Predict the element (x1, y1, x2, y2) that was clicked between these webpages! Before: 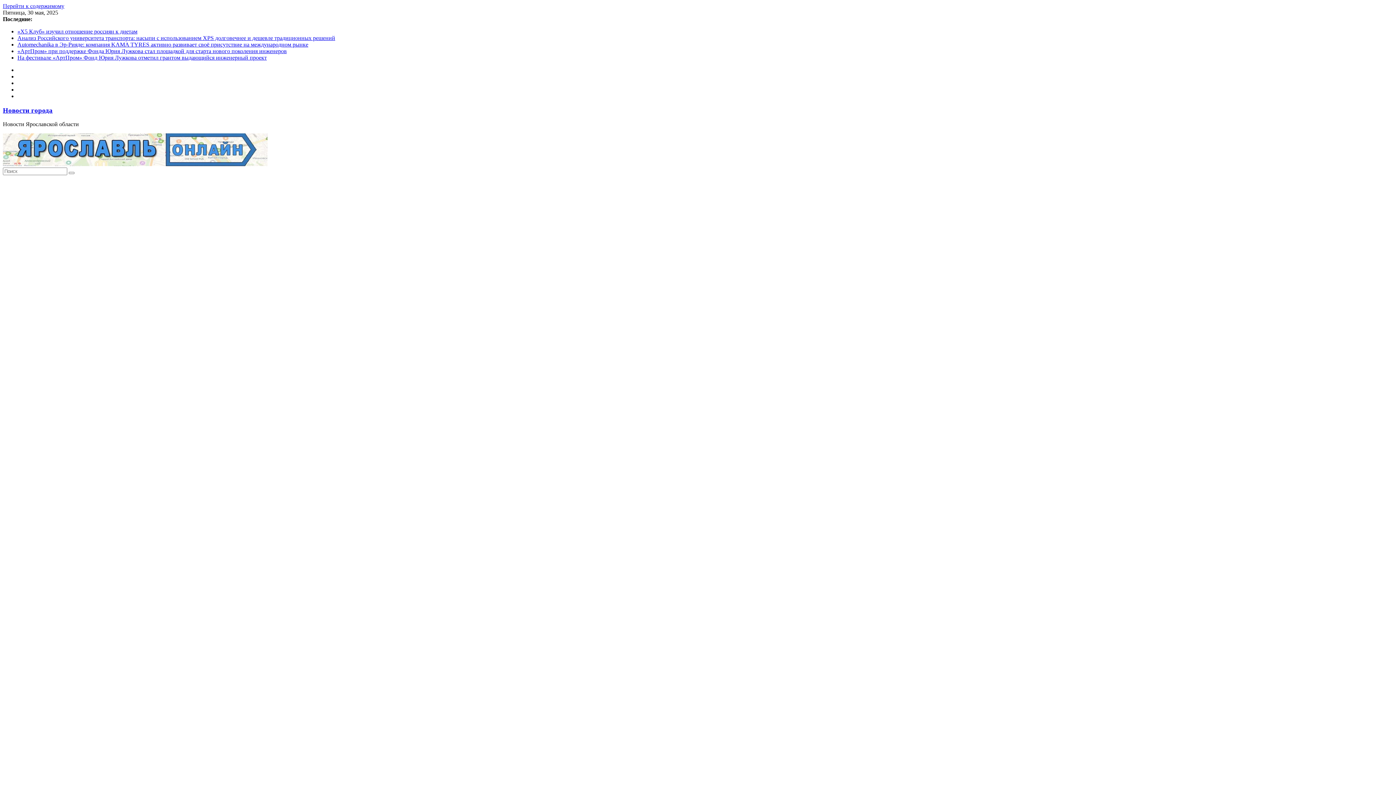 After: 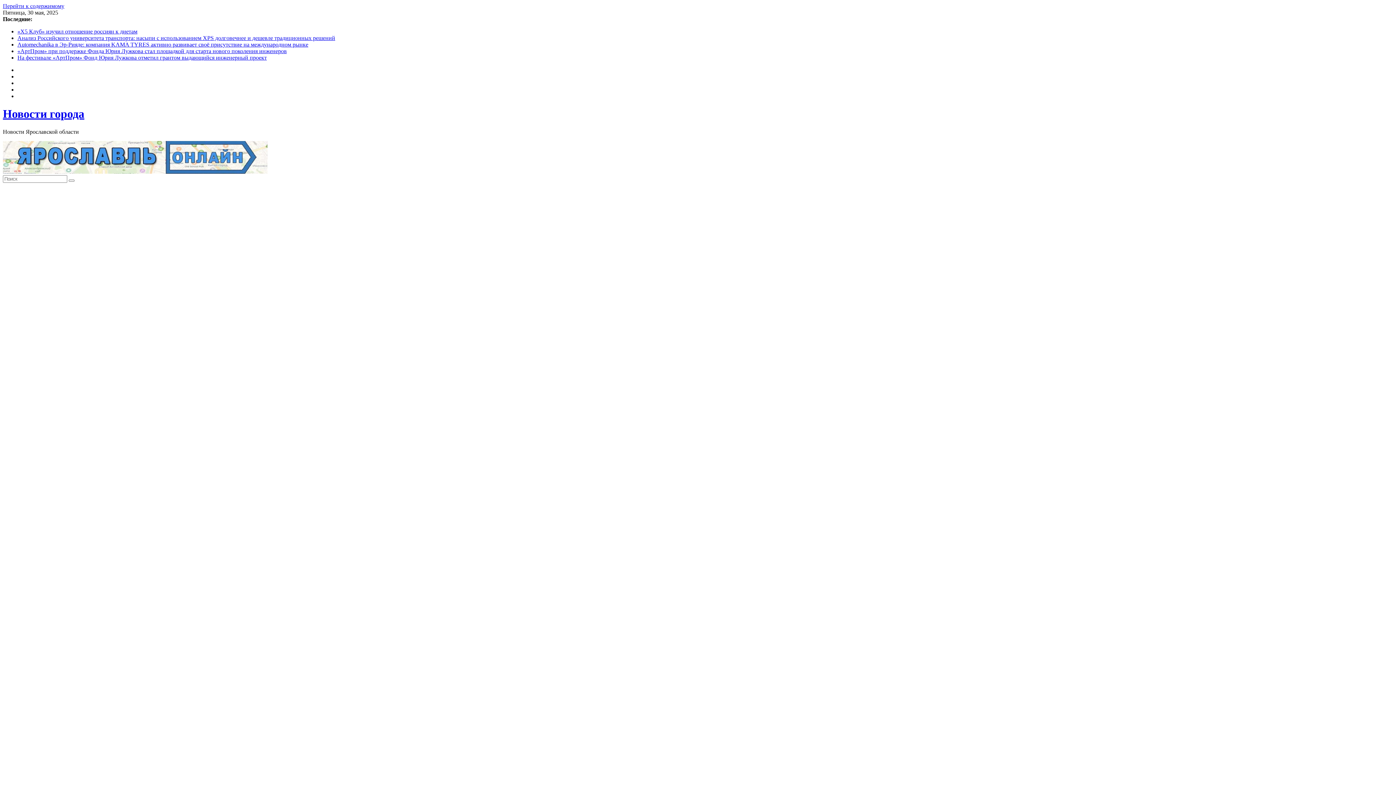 Action: label: Новости города bbox: (2, 106, 52, 114)